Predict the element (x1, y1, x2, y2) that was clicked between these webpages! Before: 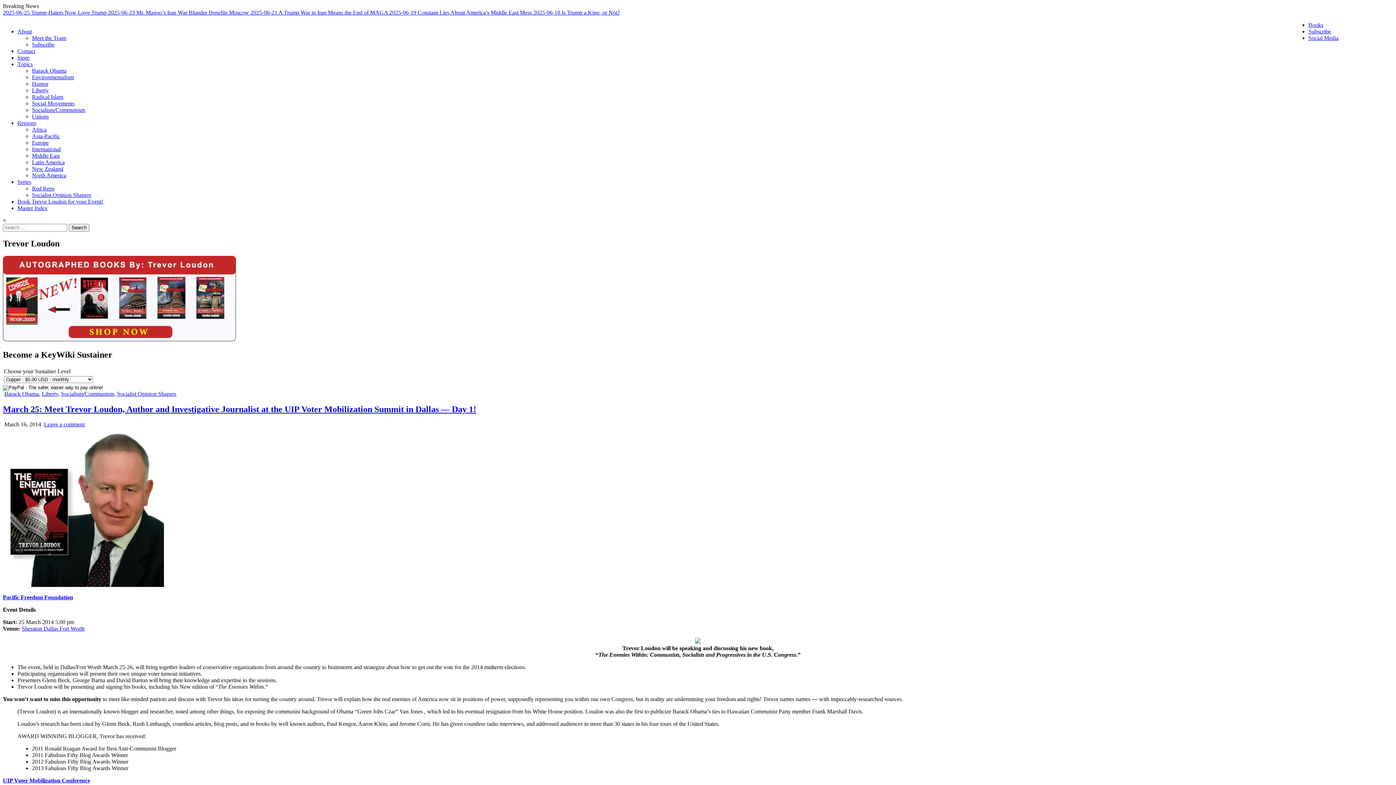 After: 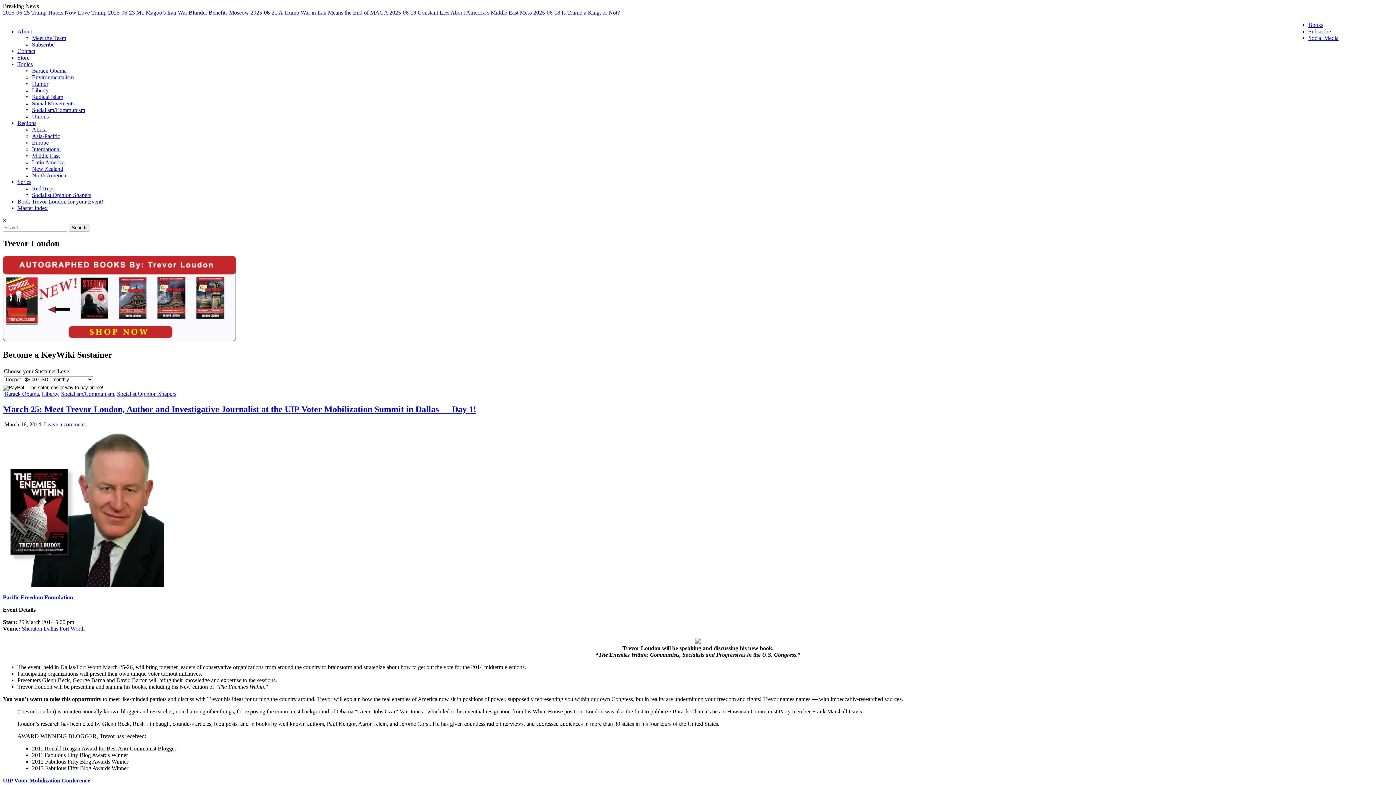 Action: label: Topics bbox: (17, 61, 32, 67)